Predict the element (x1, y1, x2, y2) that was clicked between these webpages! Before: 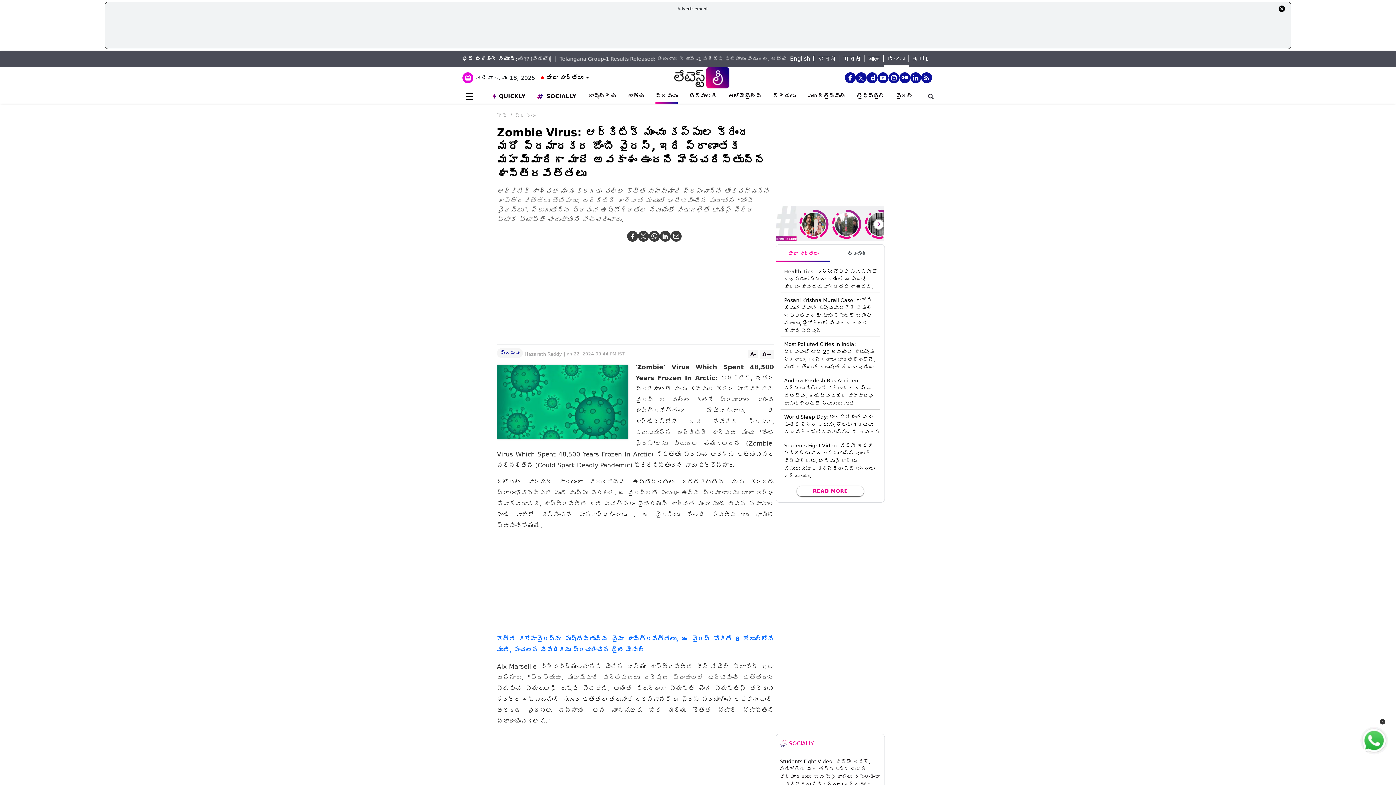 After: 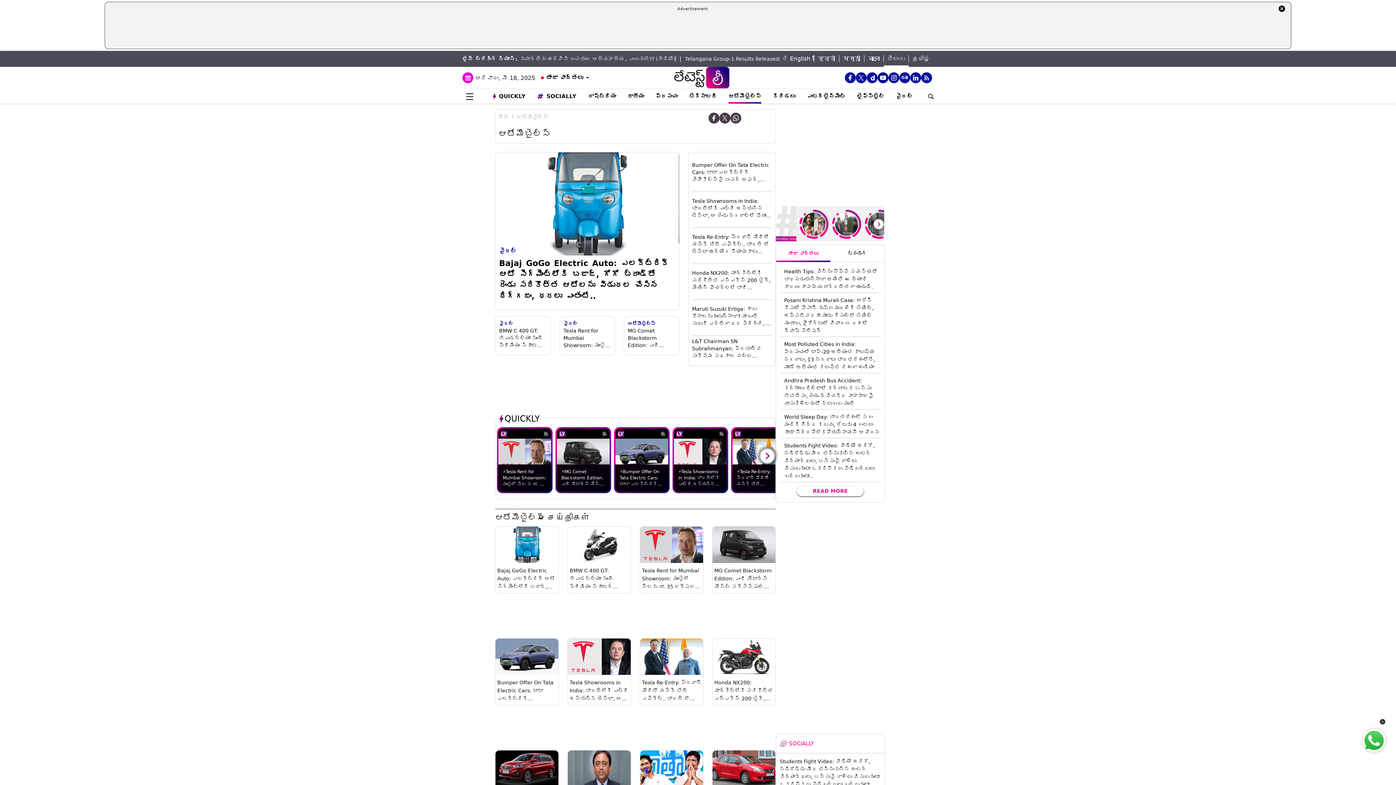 Action: bbox: (728, 92, 761, 100) label: ఆటోమొబైల్స్